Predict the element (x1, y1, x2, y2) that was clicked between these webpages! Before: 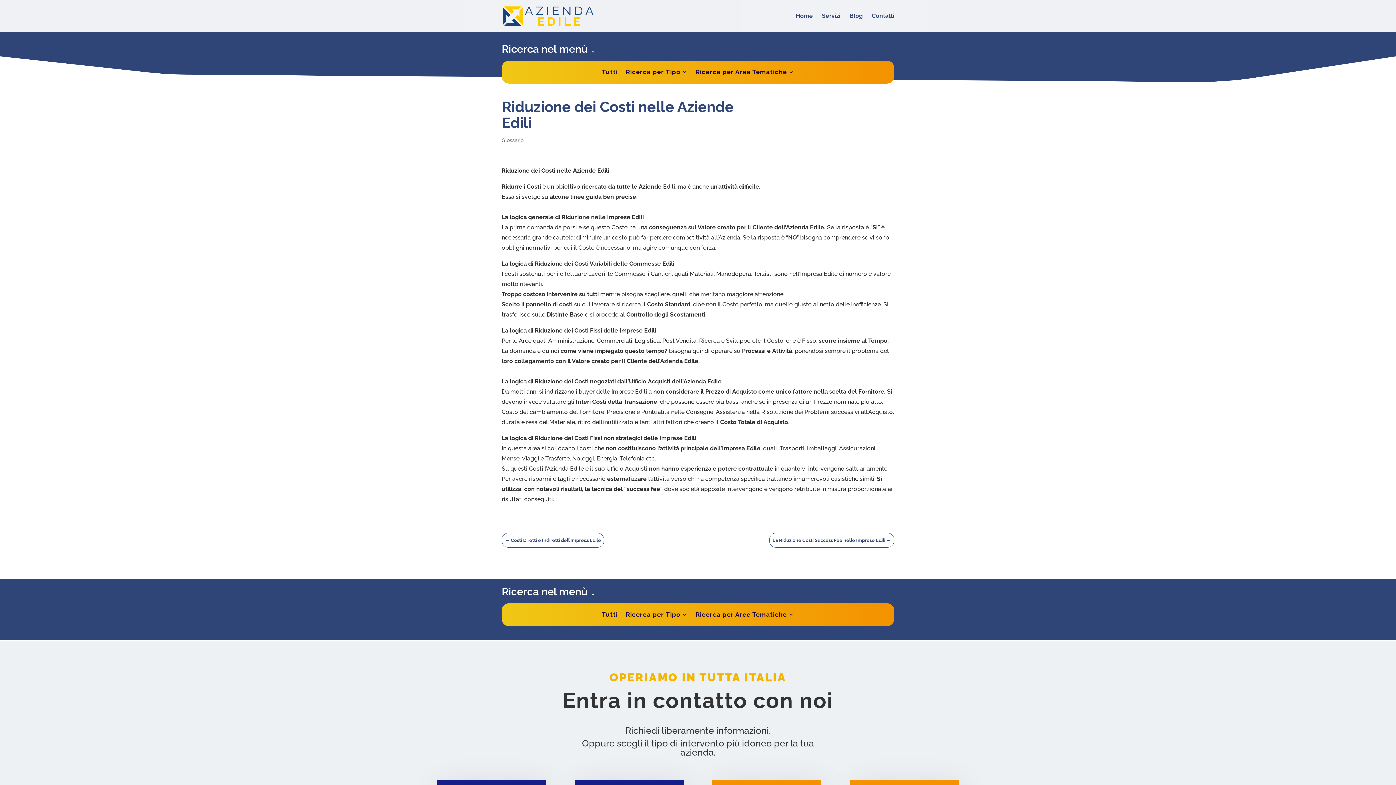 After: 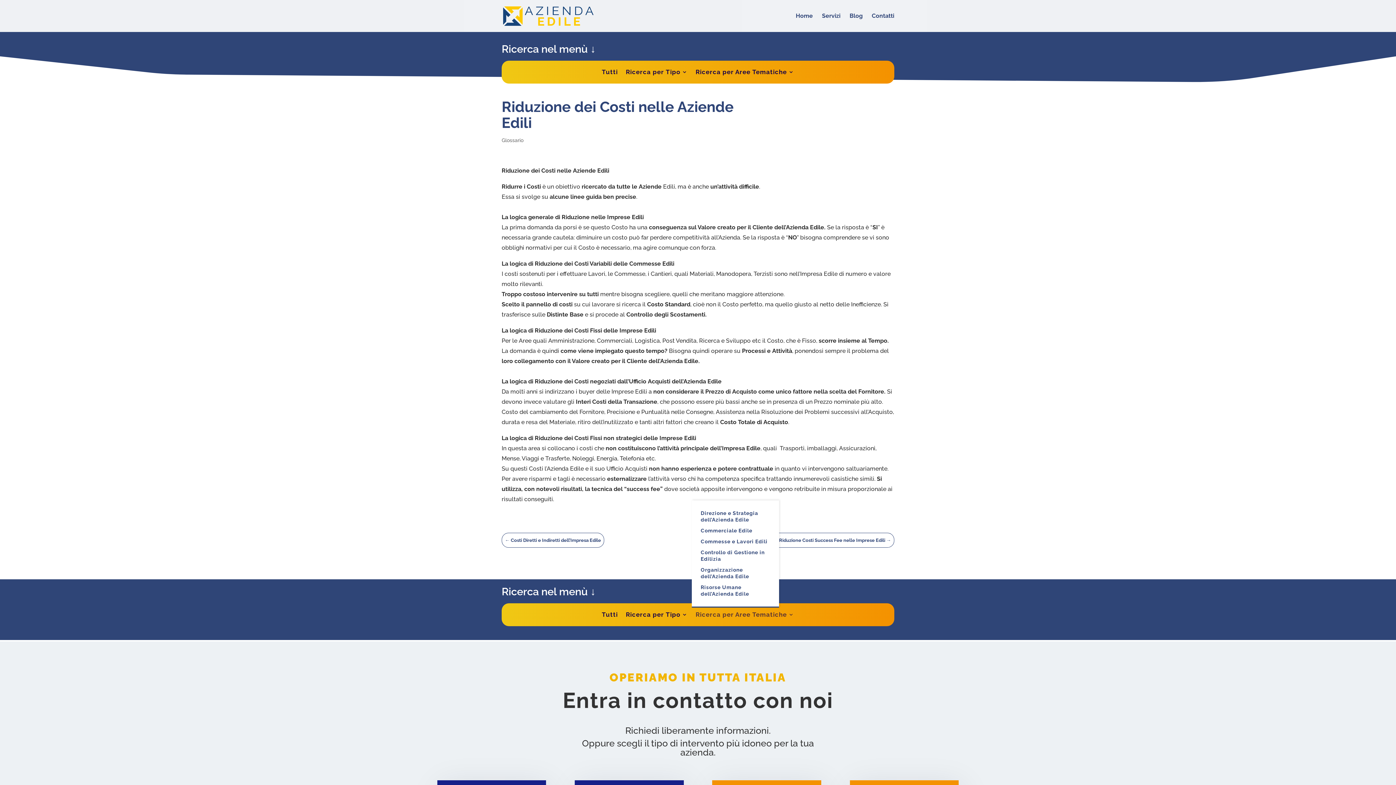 Action: label: Ricerca per Aree Tematiche bbox: (695, 607, 794, 619)